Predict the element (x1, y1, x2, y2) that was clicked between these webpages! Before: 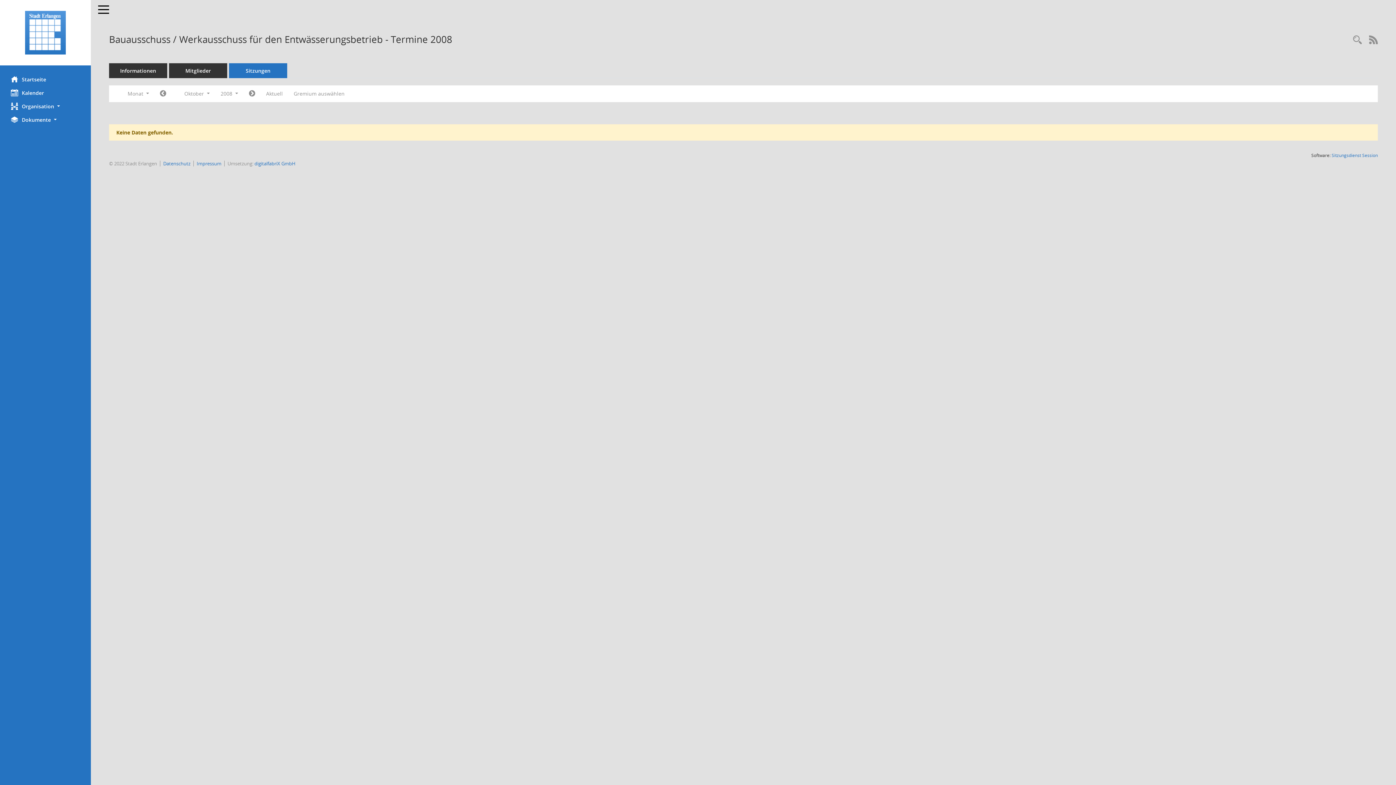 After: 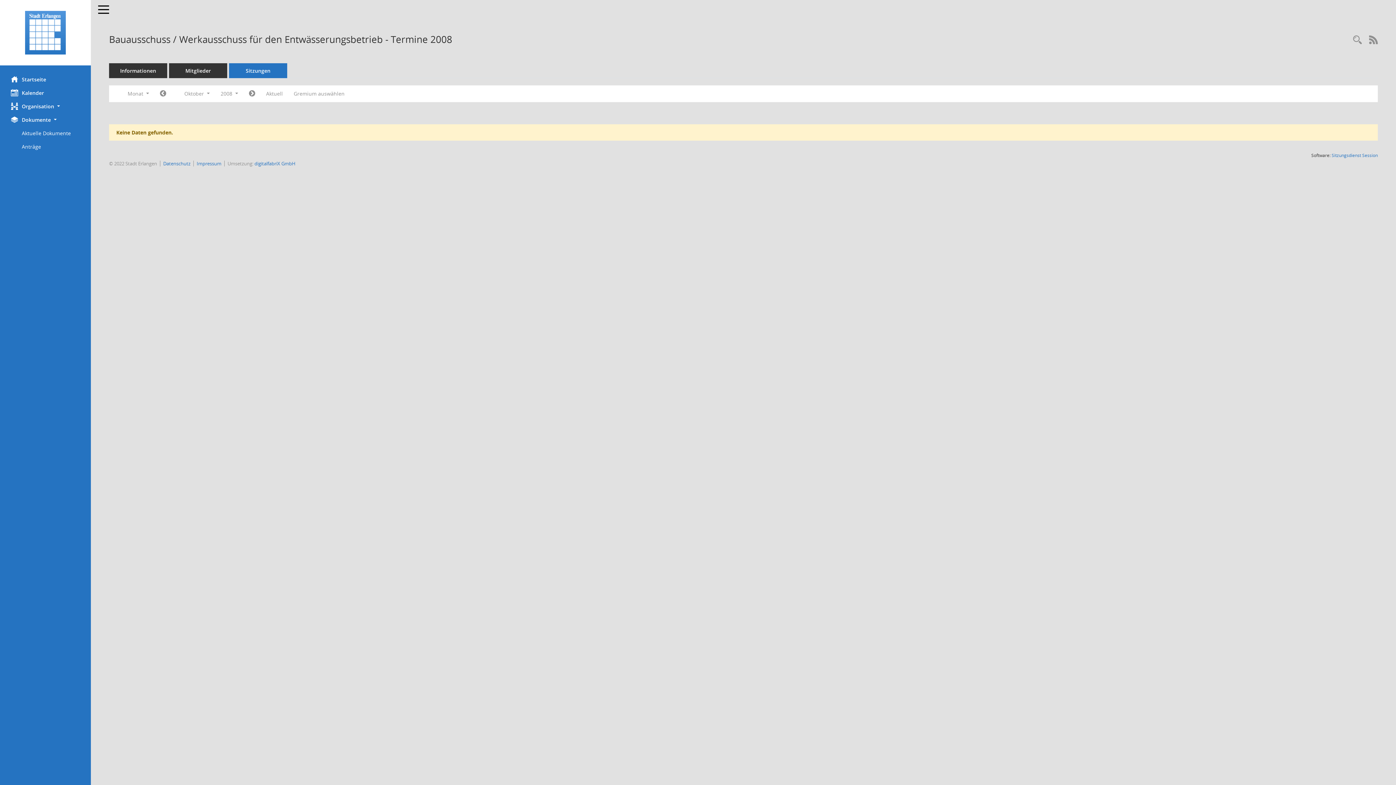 Action: label: Dokumente  bbox: (0, 113, 90, 126)